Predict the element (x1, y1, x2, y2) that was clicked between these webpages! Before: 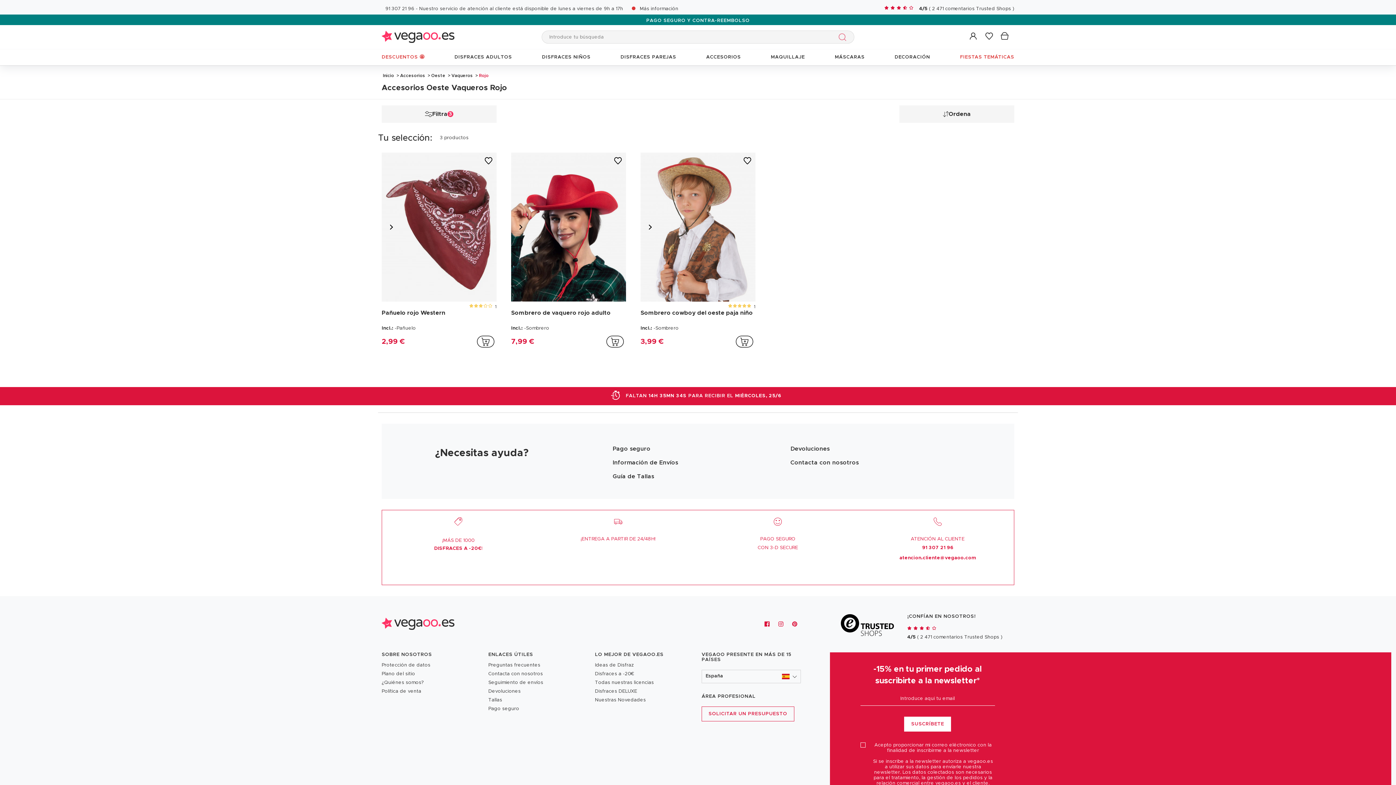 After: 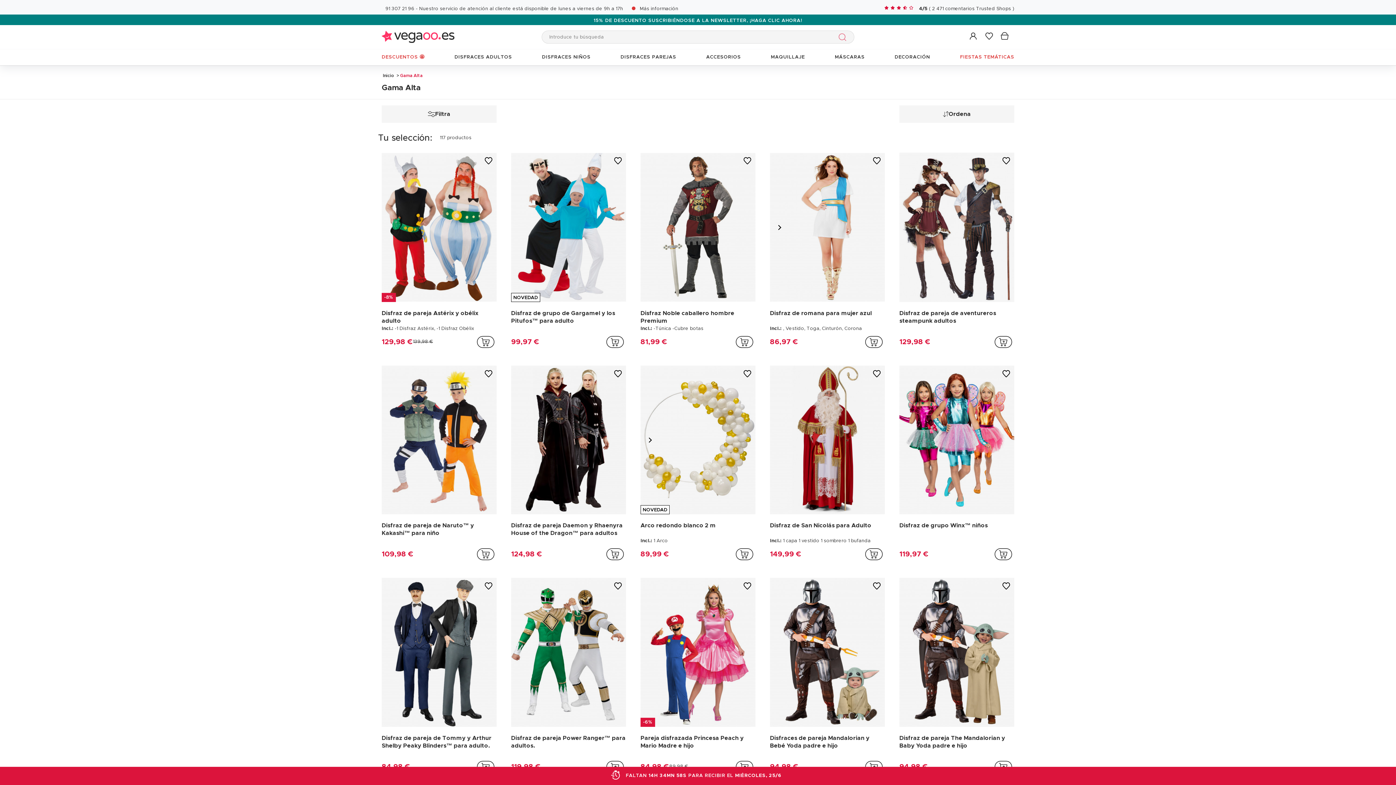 Action: bbox: (595, 687, 694, 696) label: Disfraces DELUXE